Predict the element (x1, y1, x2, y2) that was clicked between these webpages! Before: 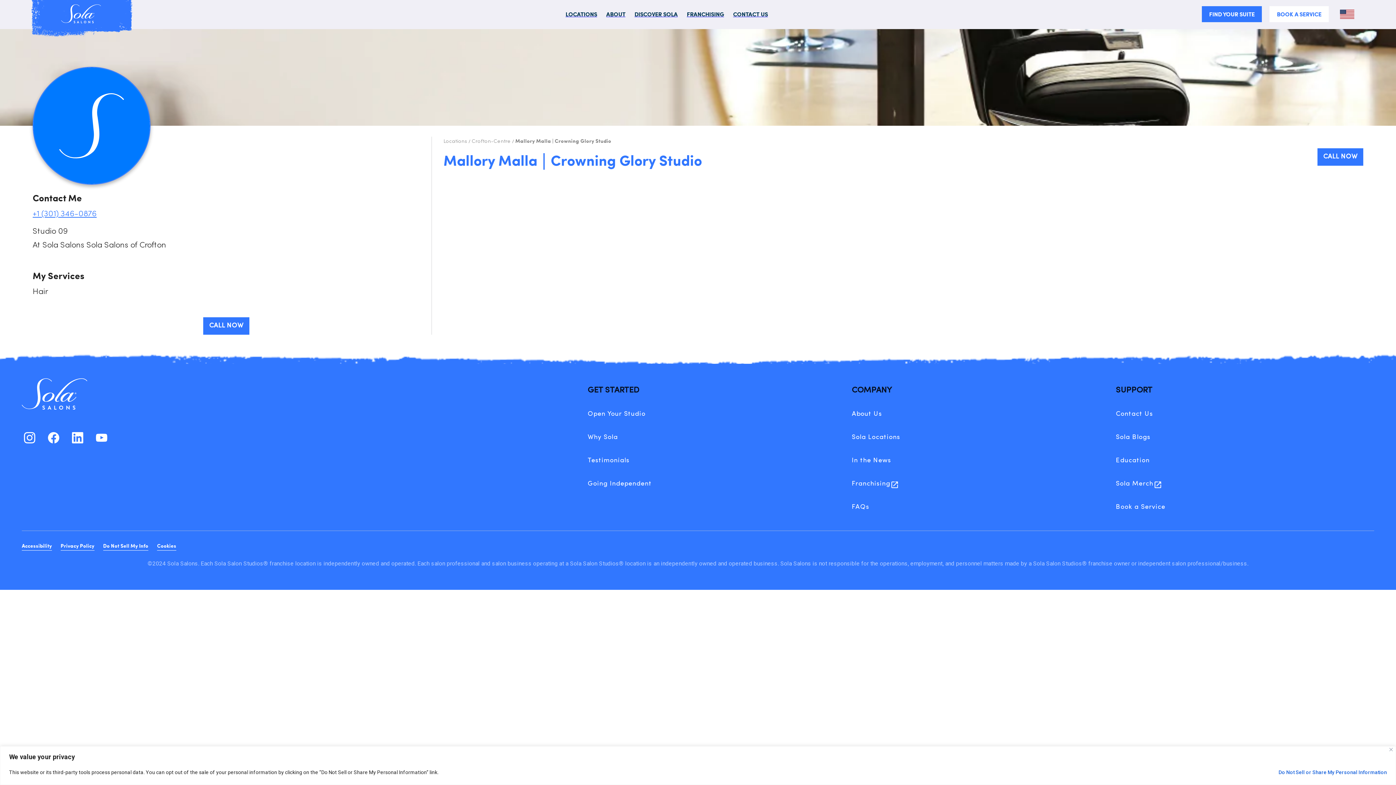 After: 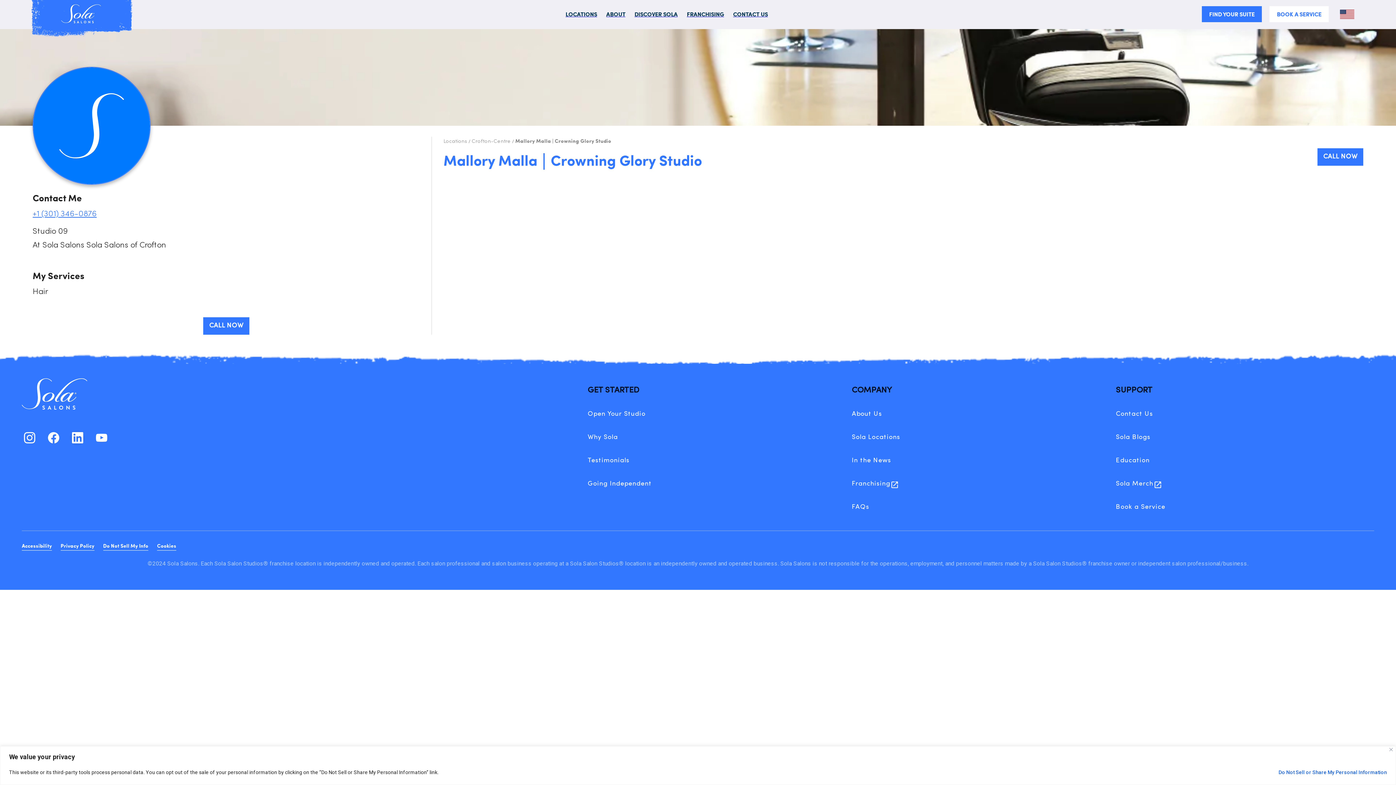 Action: bbox: (69, 430, 85, 445)